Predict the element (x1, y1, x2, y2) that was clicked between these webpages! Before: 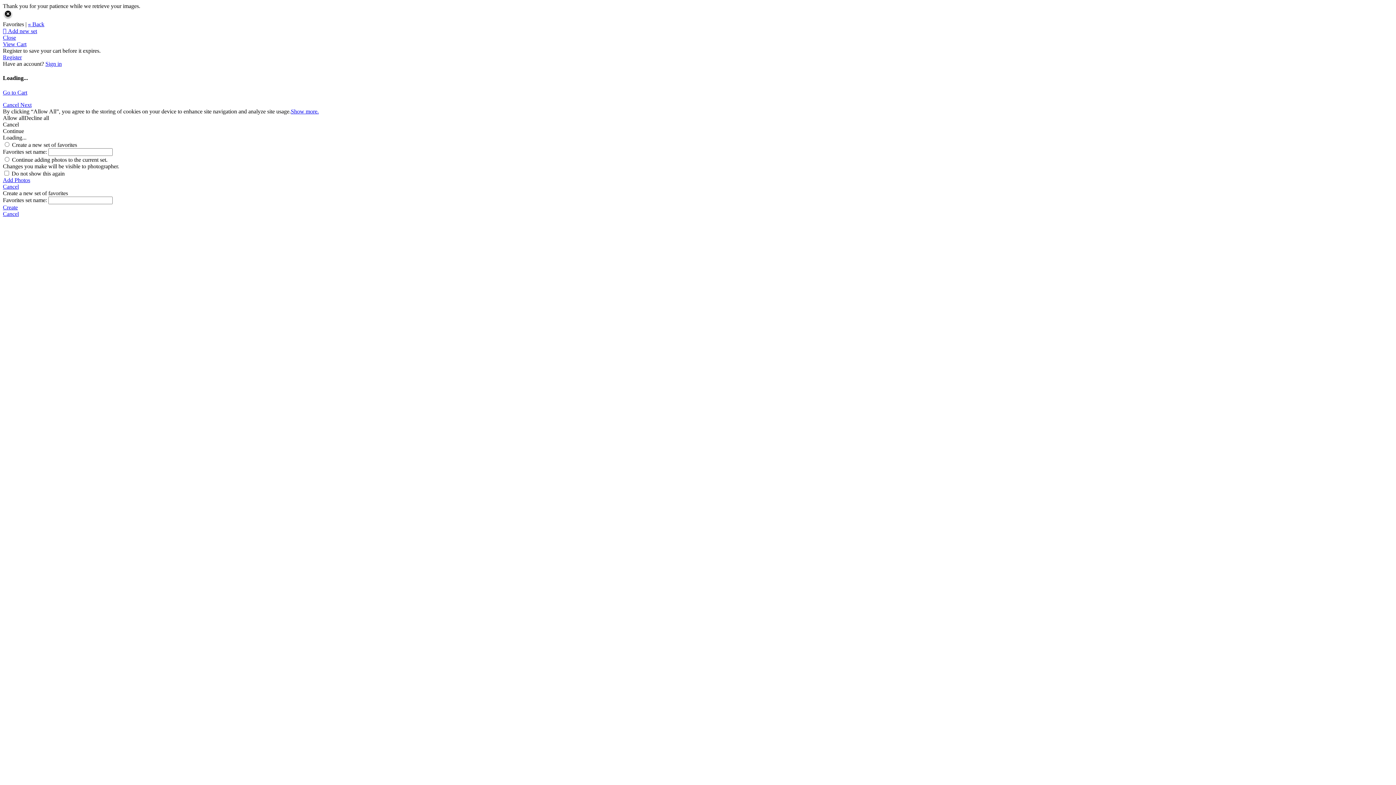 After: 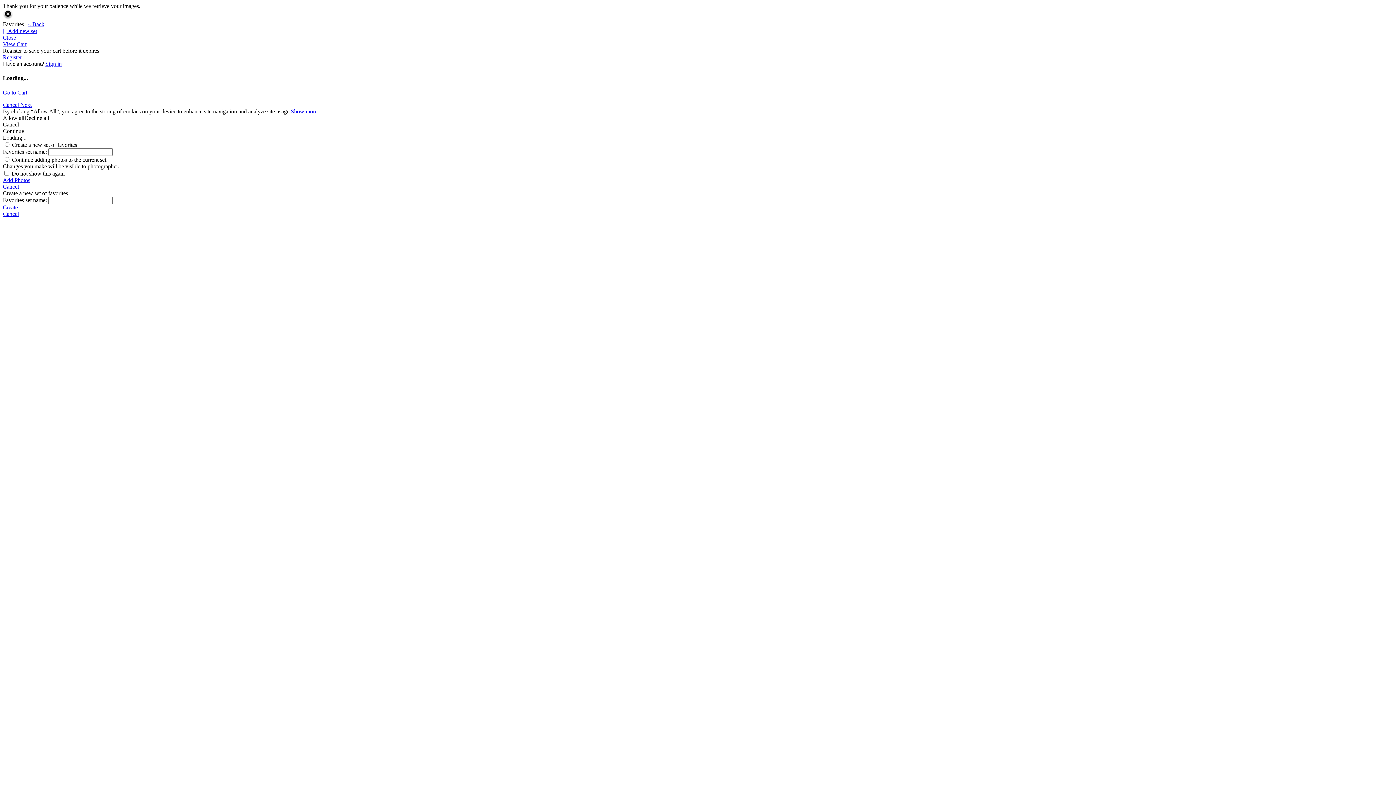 Action: label: Allow all bbox: (2, 114, 24, 120)